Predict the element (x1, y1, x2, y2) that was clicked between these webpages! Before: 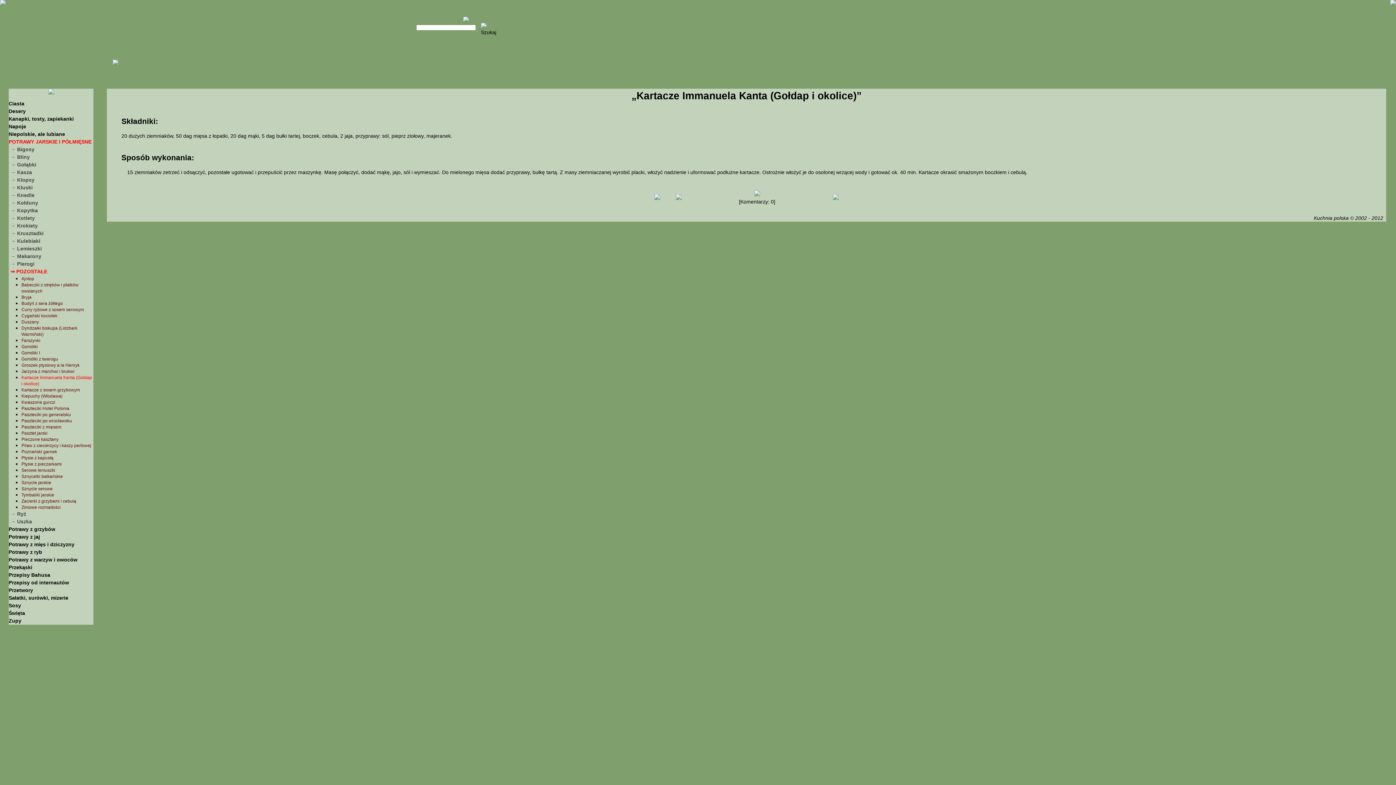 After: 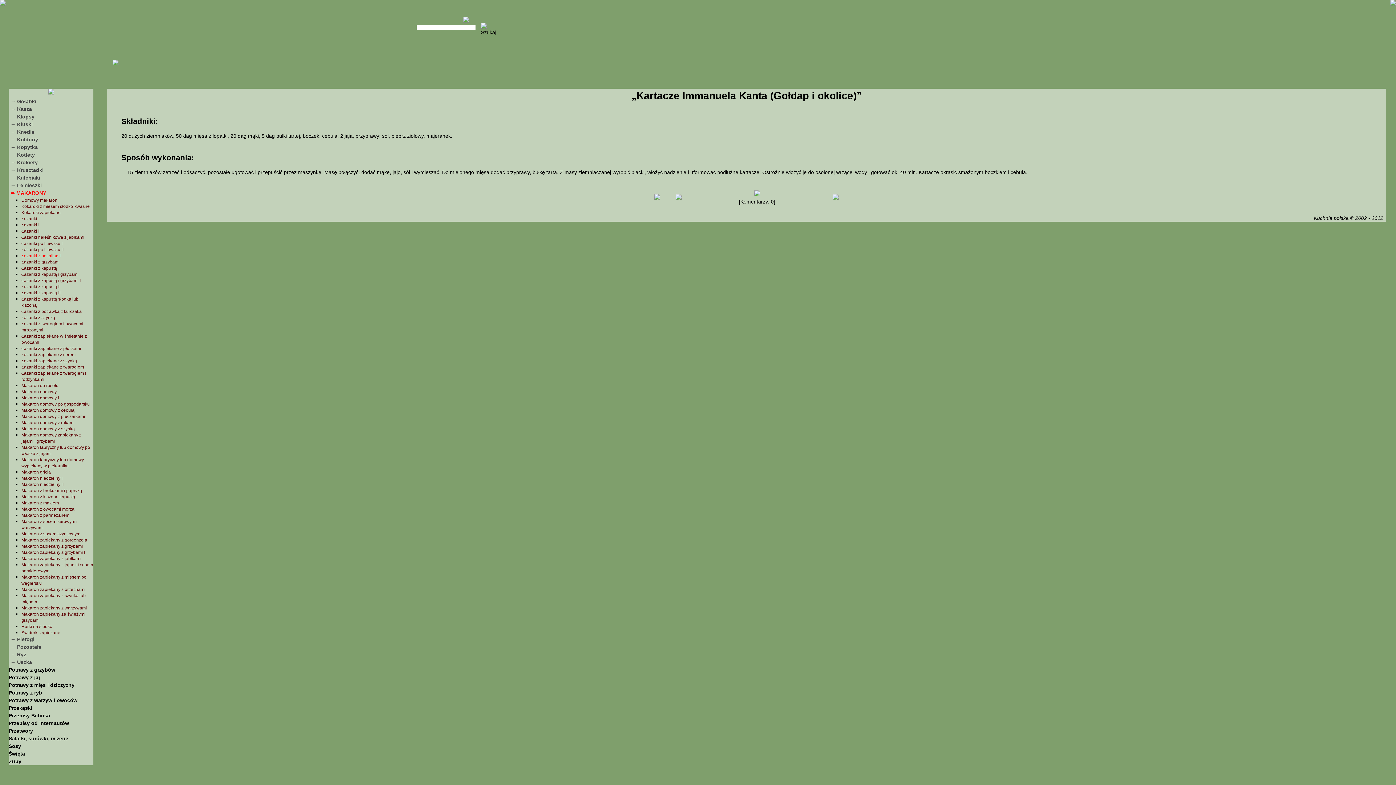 Action: label: → Makarony bbox: (10, 253, 41, 259)